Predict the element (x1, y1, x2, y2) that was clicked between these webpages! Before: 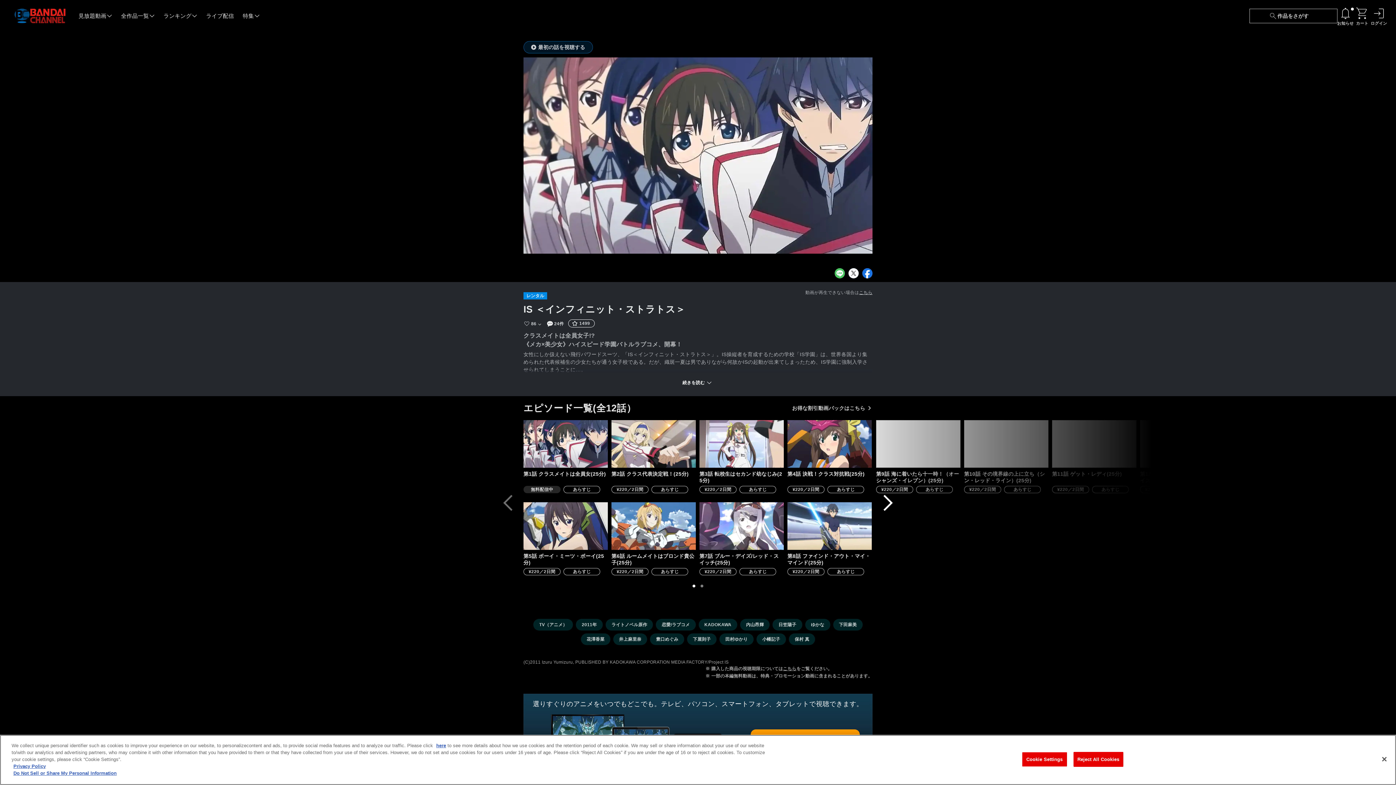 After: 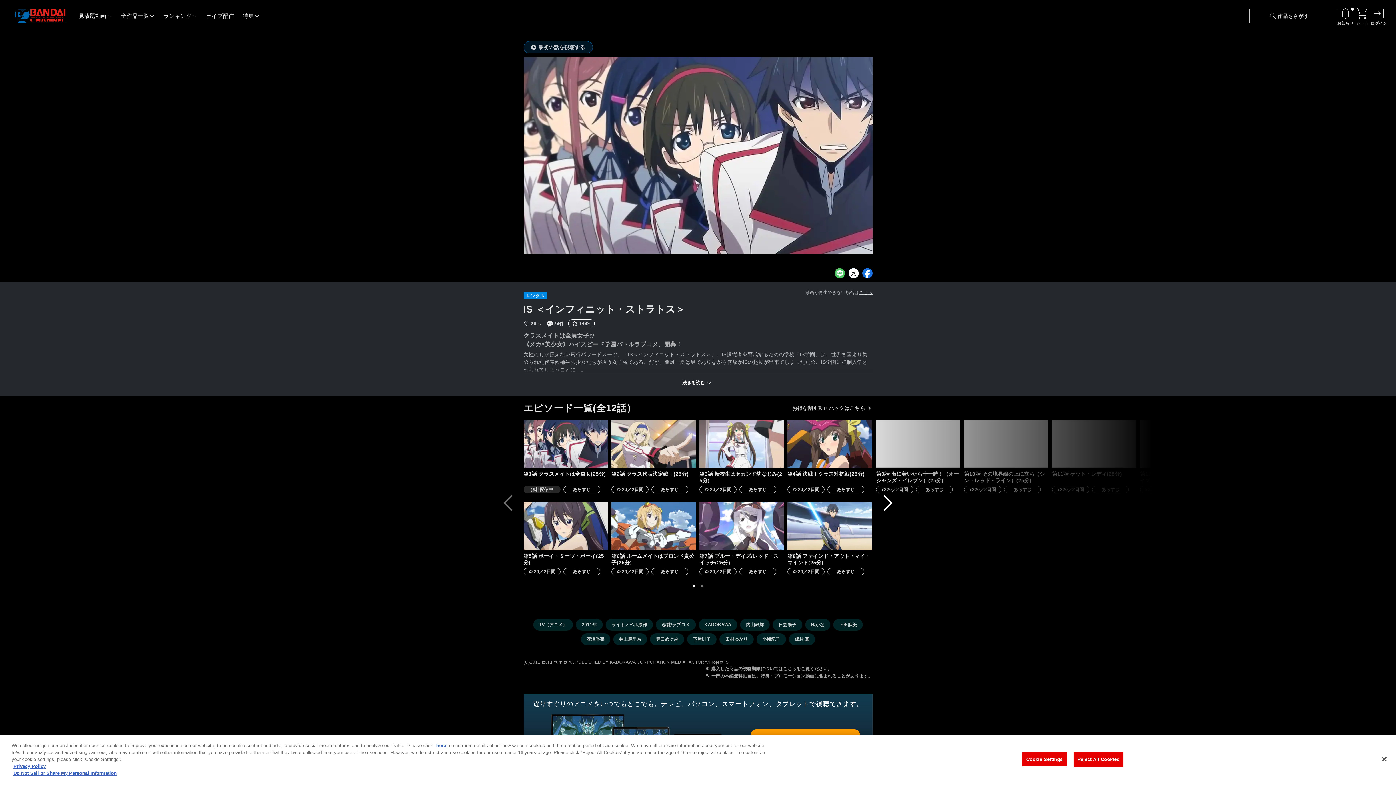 Action: bbox: (862, 268, 872, 278)